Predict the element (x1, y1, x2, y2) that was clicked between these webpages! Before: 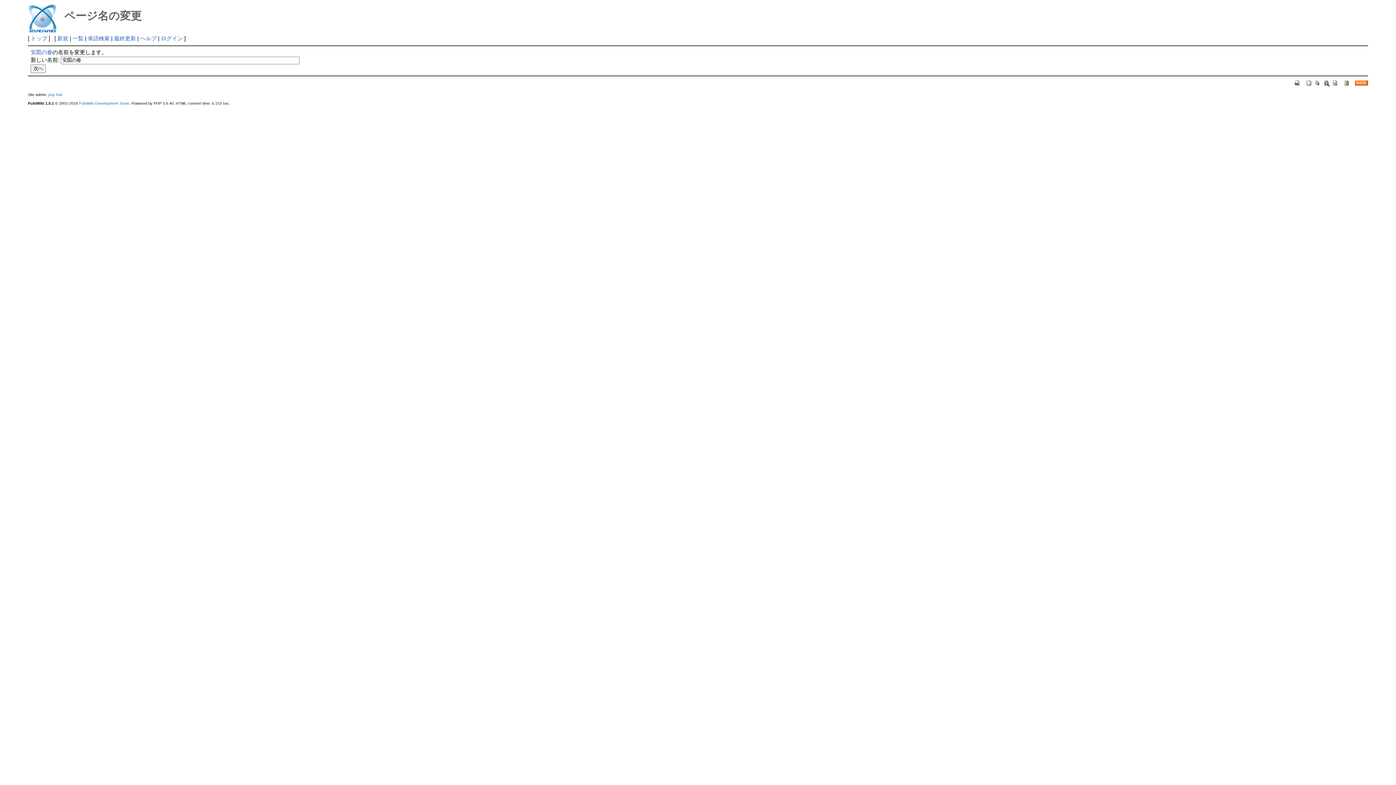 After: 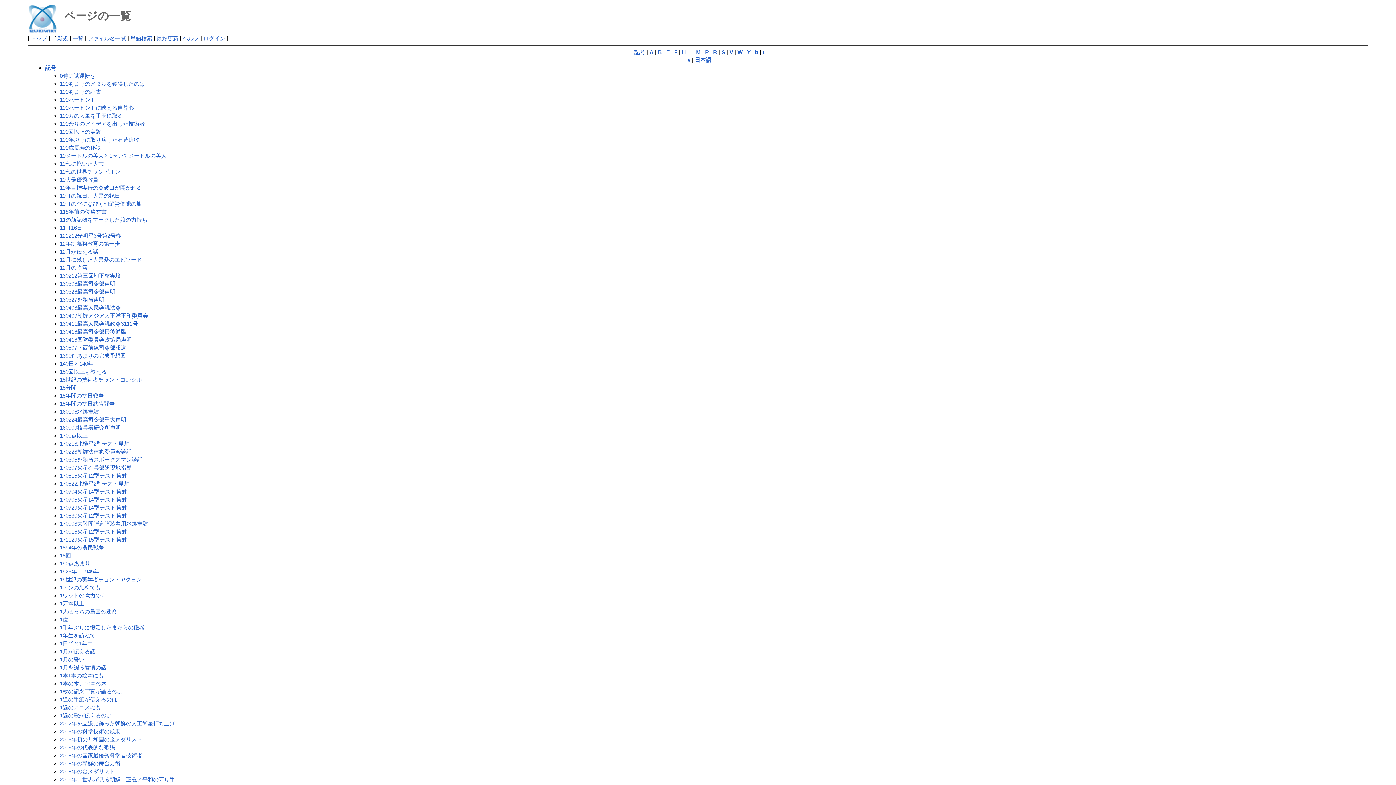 Action: bbox: (1314, 79, 1321, 85)